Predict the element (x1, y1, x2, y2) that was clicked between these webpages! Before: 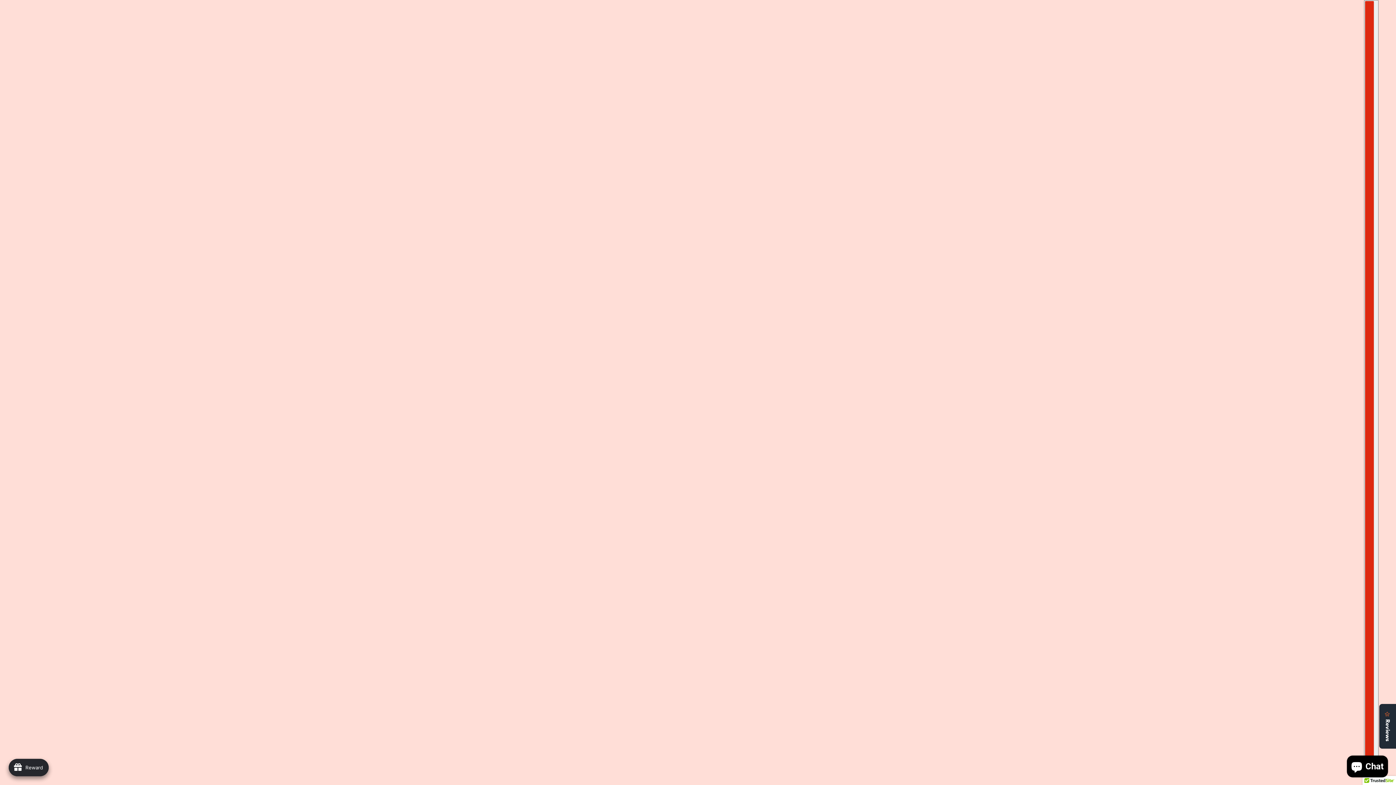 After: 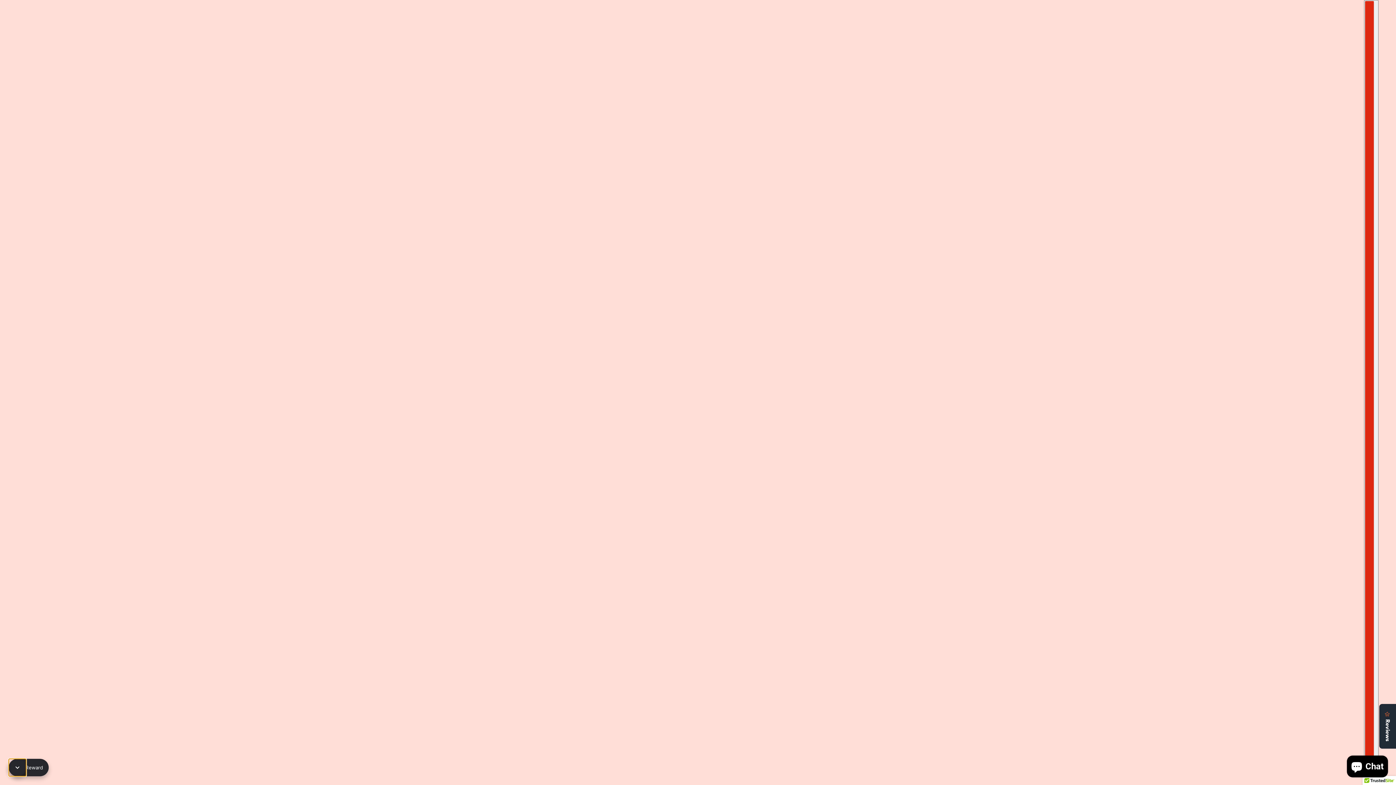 Action: label: avada-joy-button-widget bbox: (8, 759, 46, 776)